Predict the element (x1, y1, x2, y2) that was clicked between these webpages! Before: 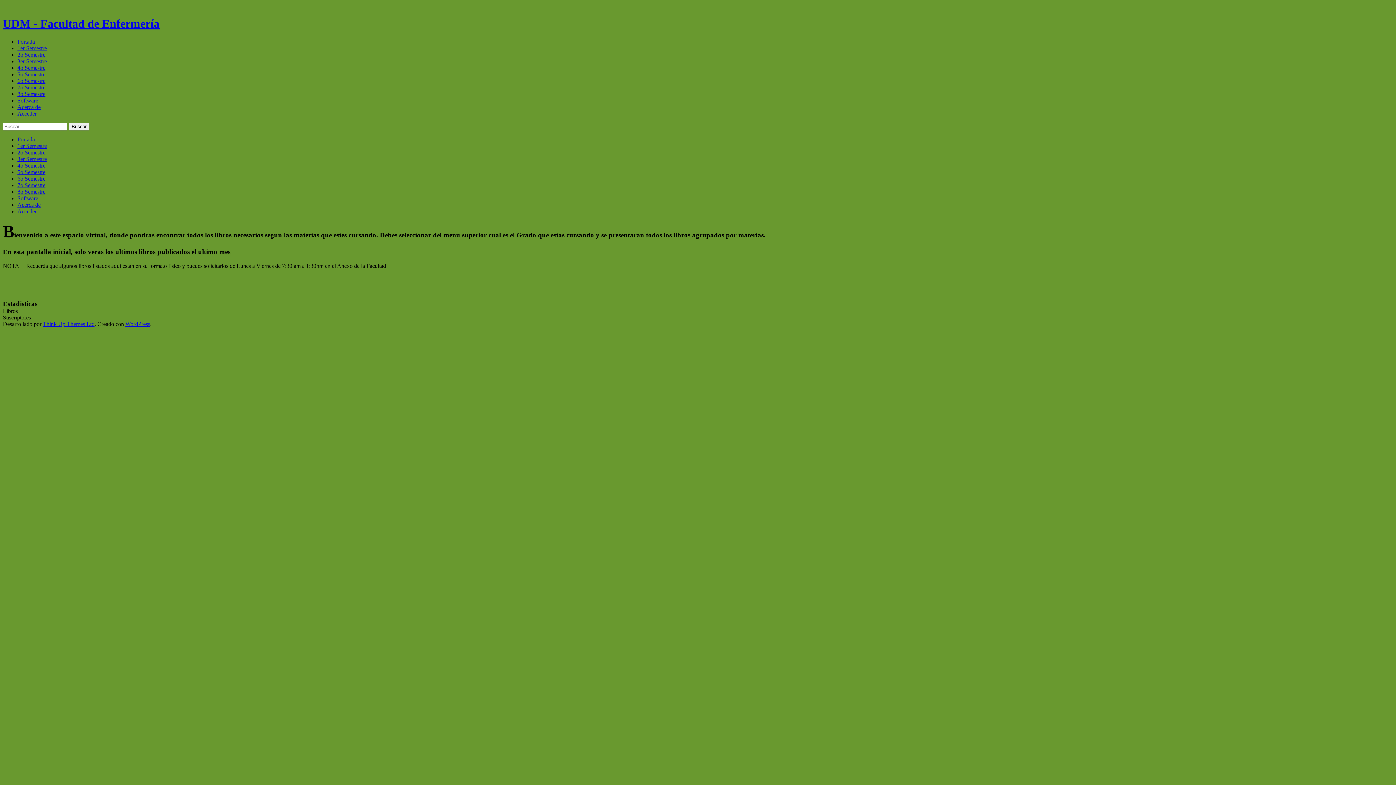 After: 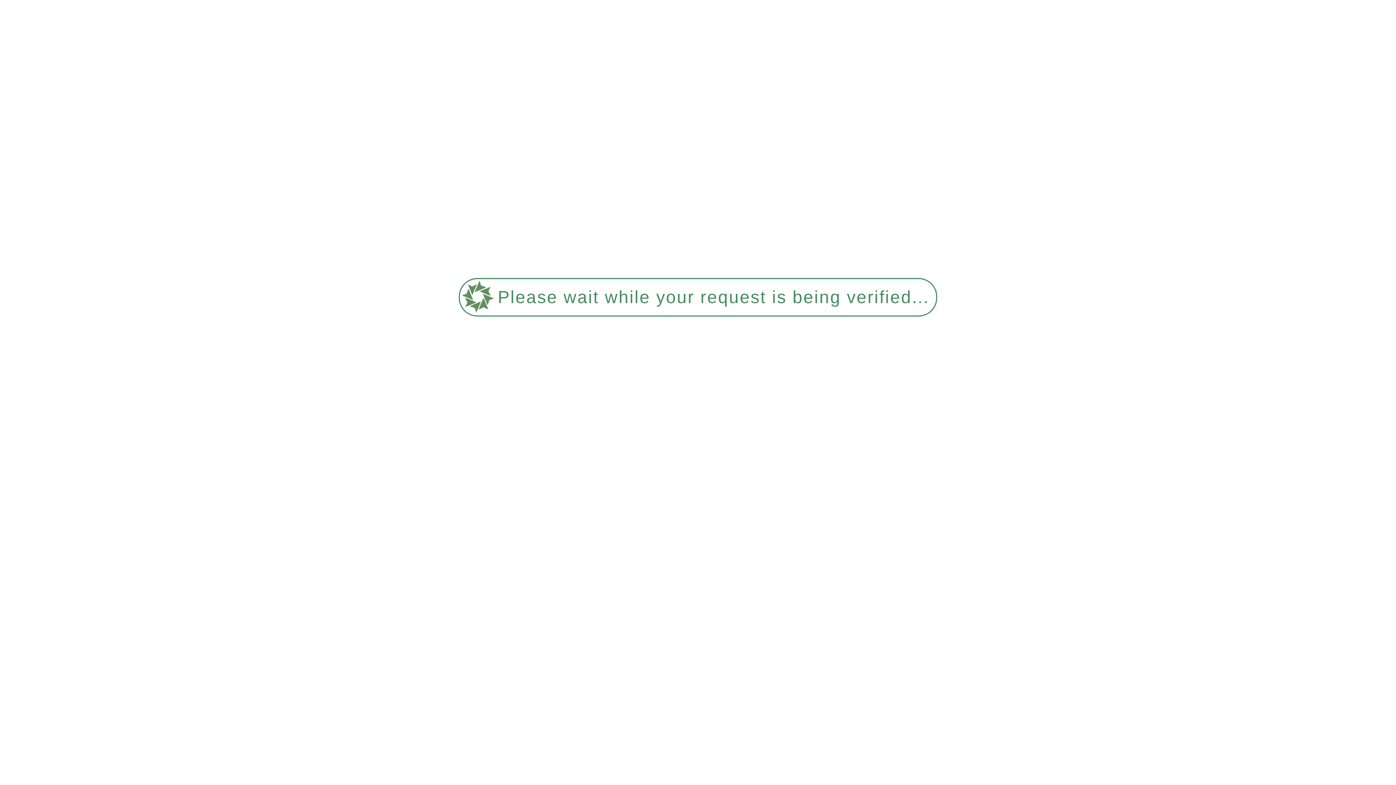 Action: bbox: (17, 71, 45, 77) label: 5o Semestre